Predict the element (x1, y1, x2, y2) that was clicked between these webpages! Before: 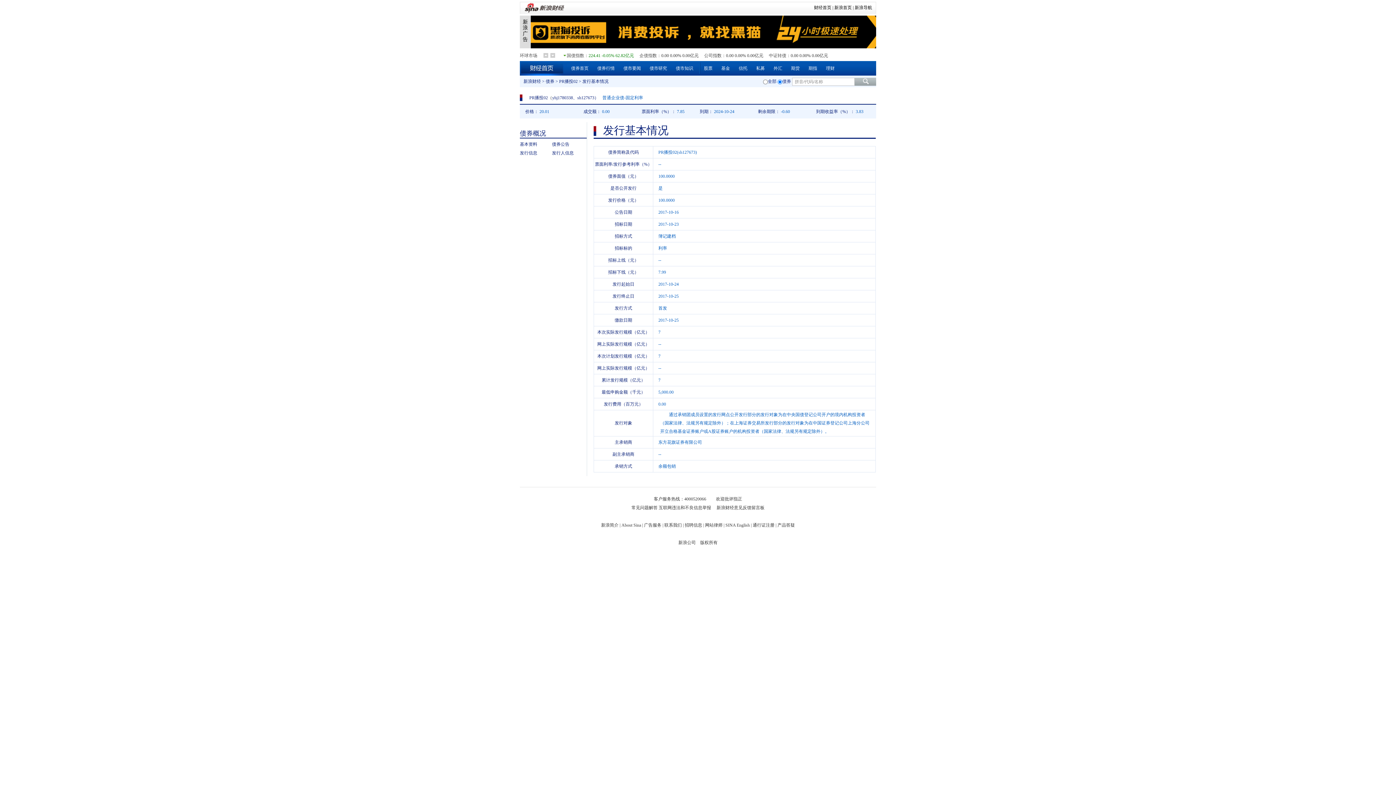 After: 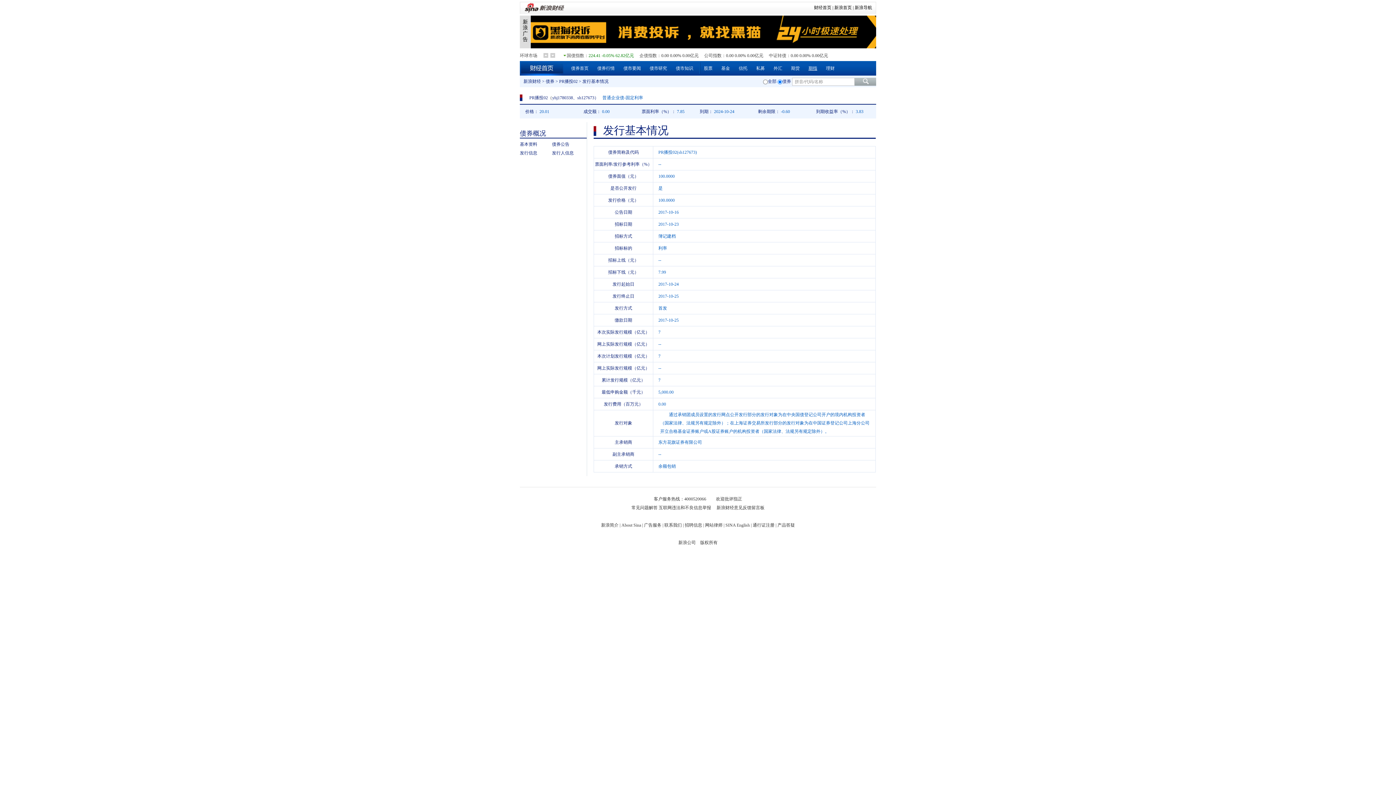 Action: label: 期指 bbox: (808, 65, 817, 70)